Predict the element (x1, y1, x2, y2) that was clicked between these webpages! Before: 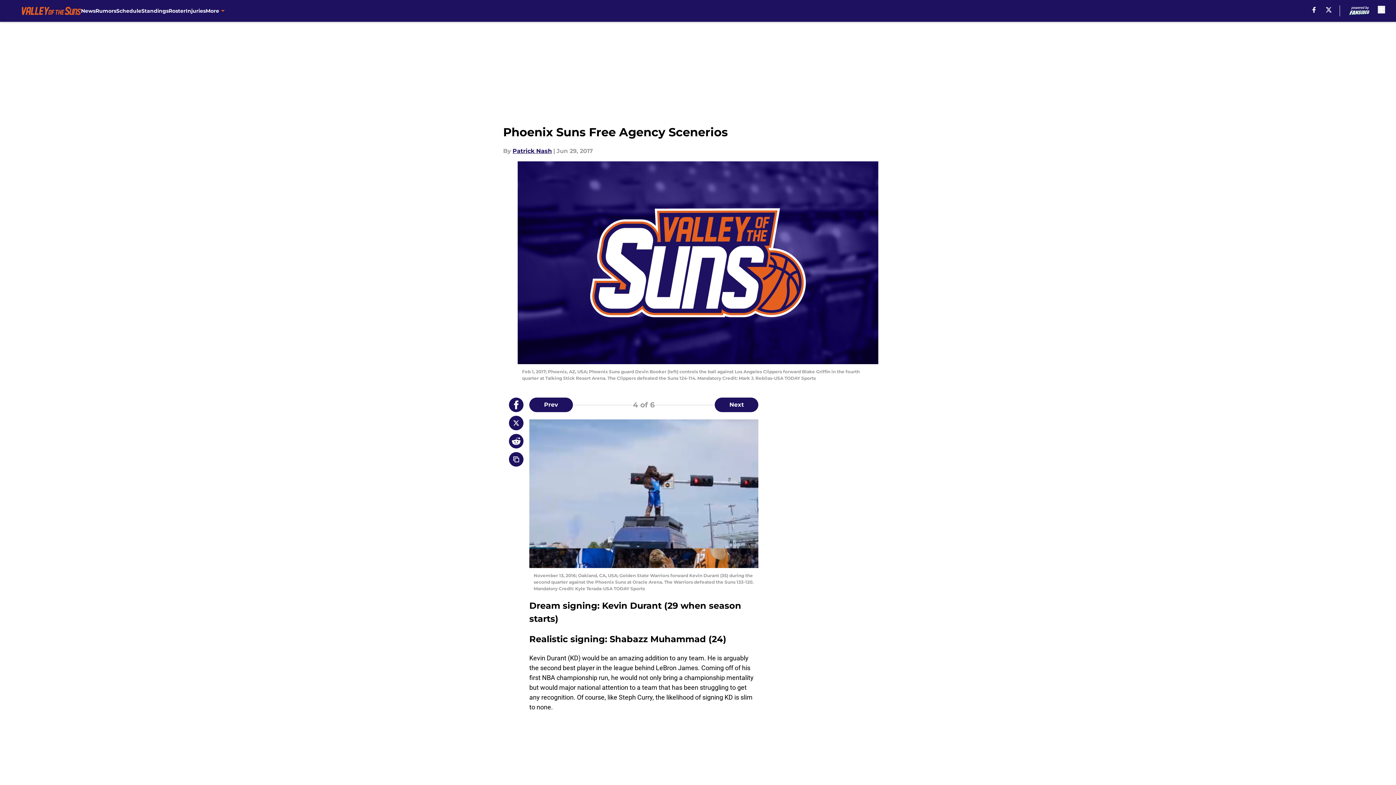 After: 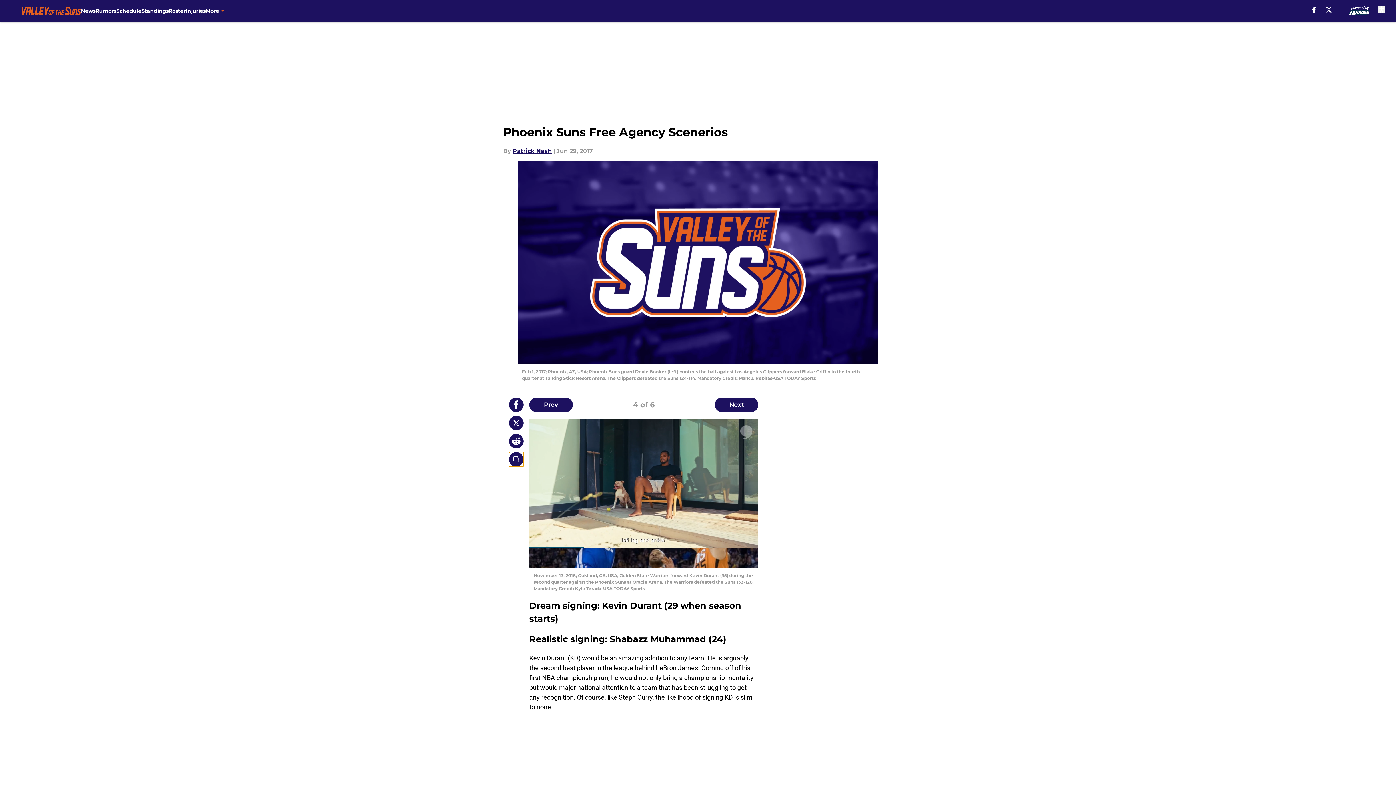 Action: bbox: (509, 452, 523, 466) label: copy